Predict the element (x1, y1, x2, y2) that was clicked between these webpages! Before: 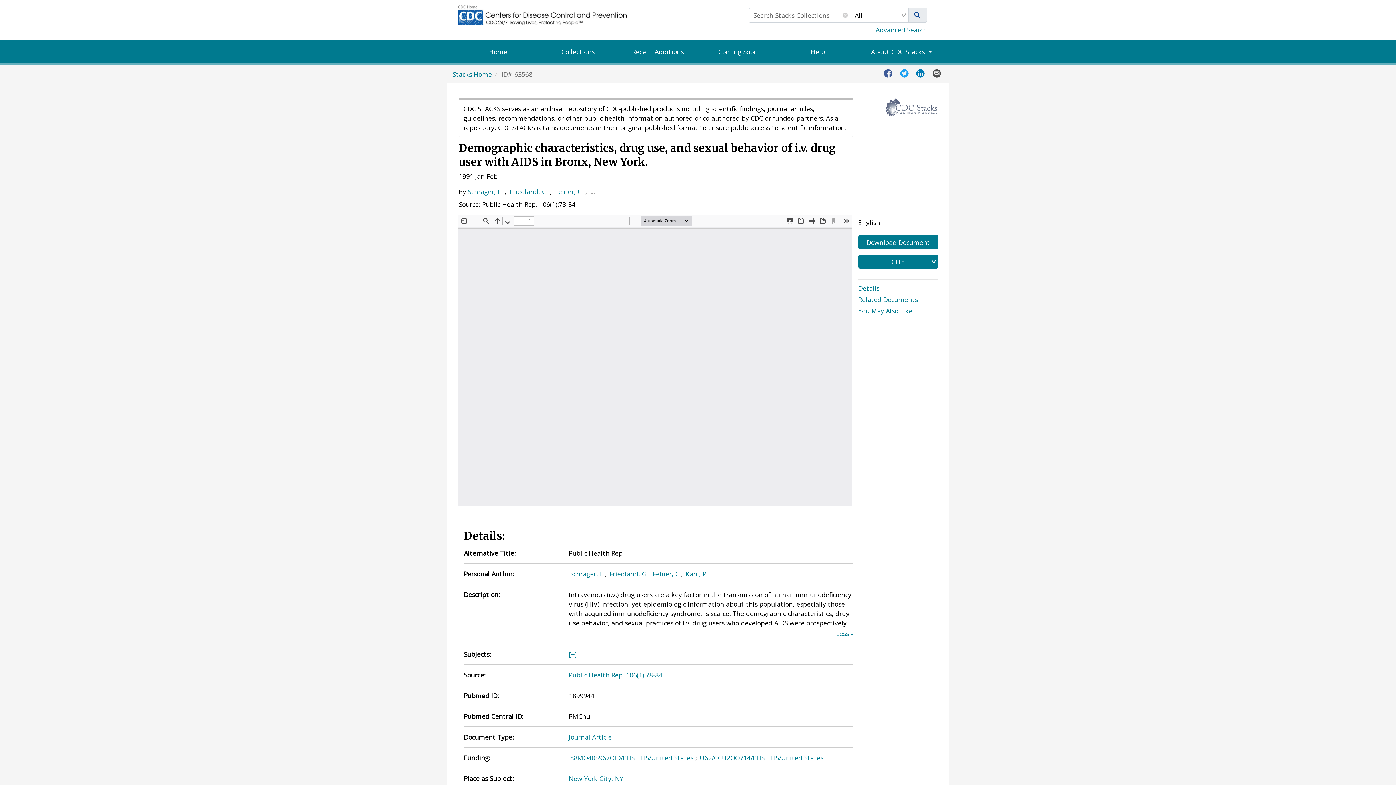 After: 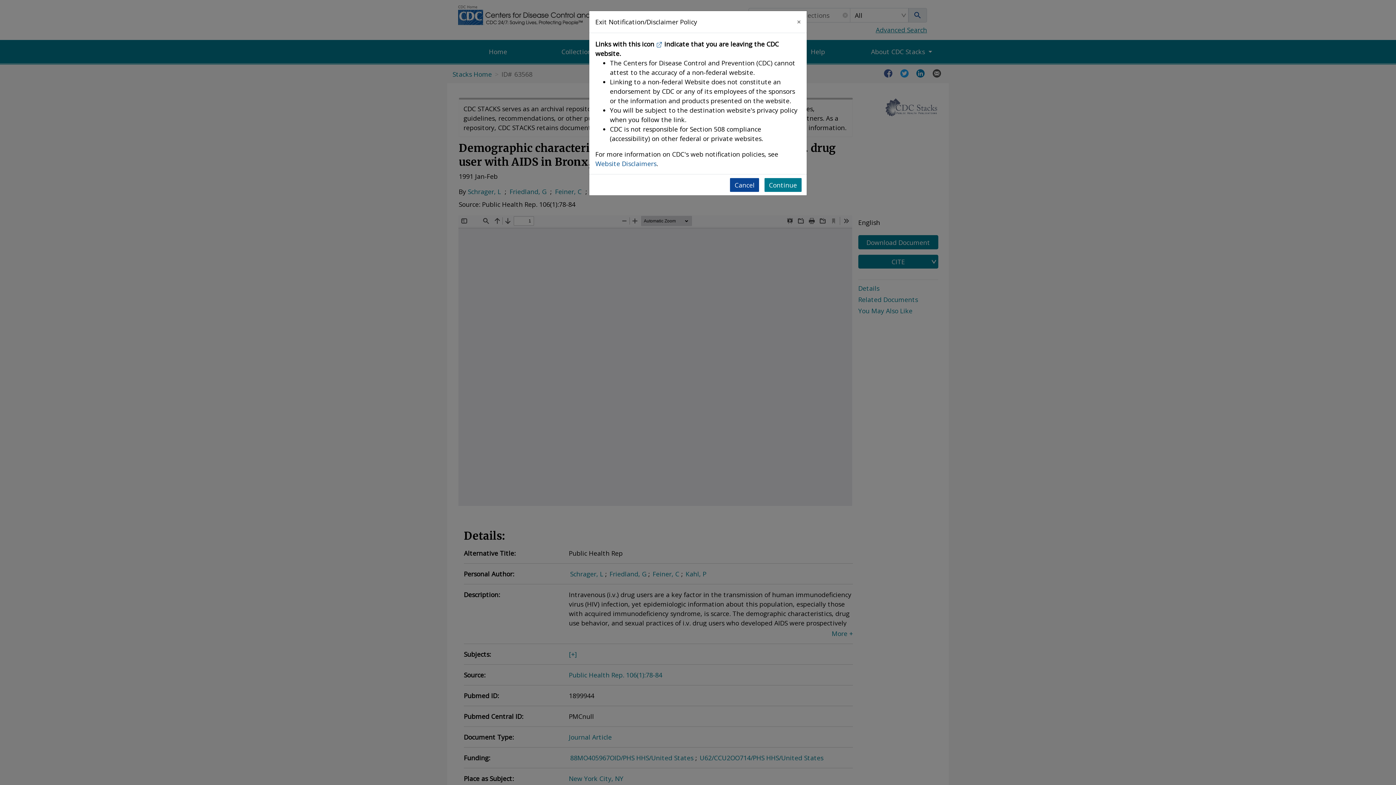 Action: bbox: (900, 67, 911, 77)